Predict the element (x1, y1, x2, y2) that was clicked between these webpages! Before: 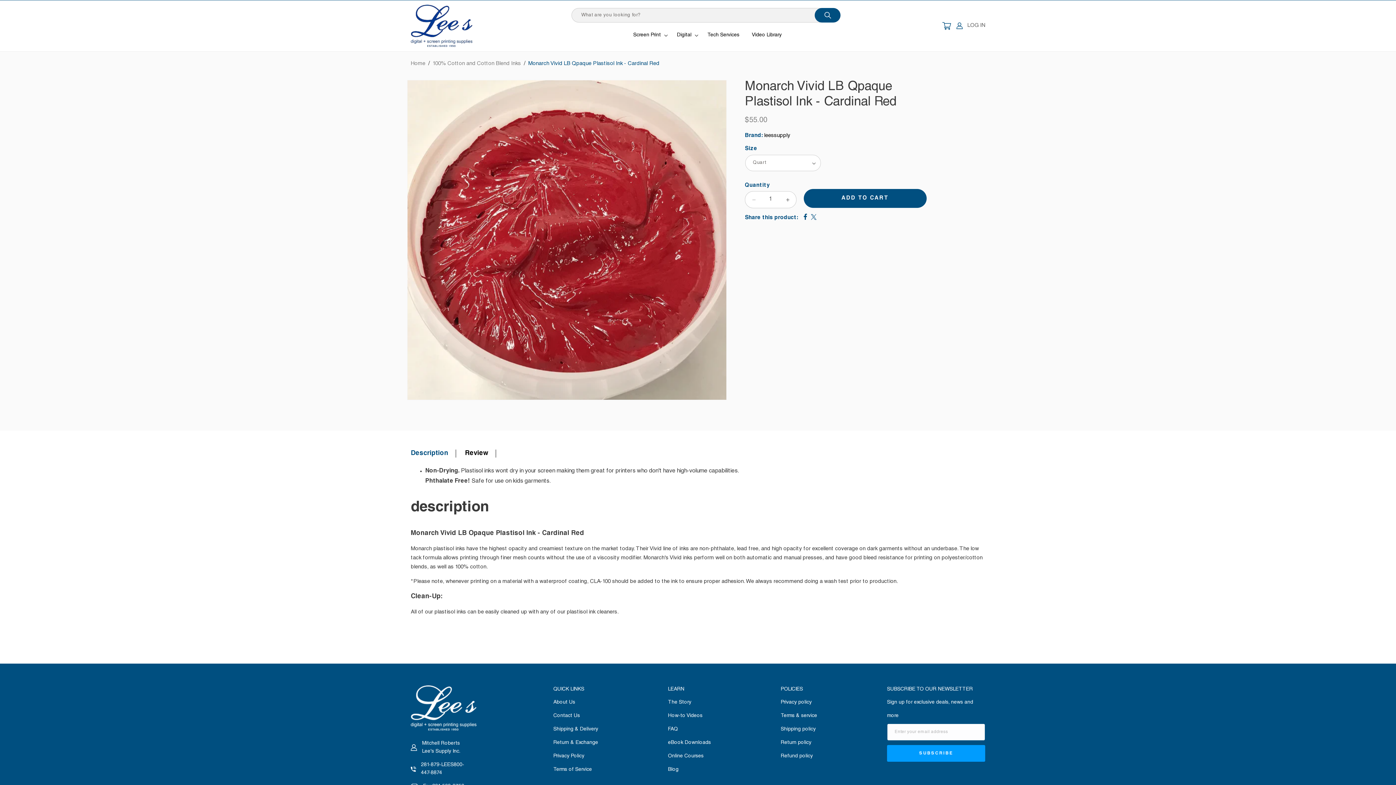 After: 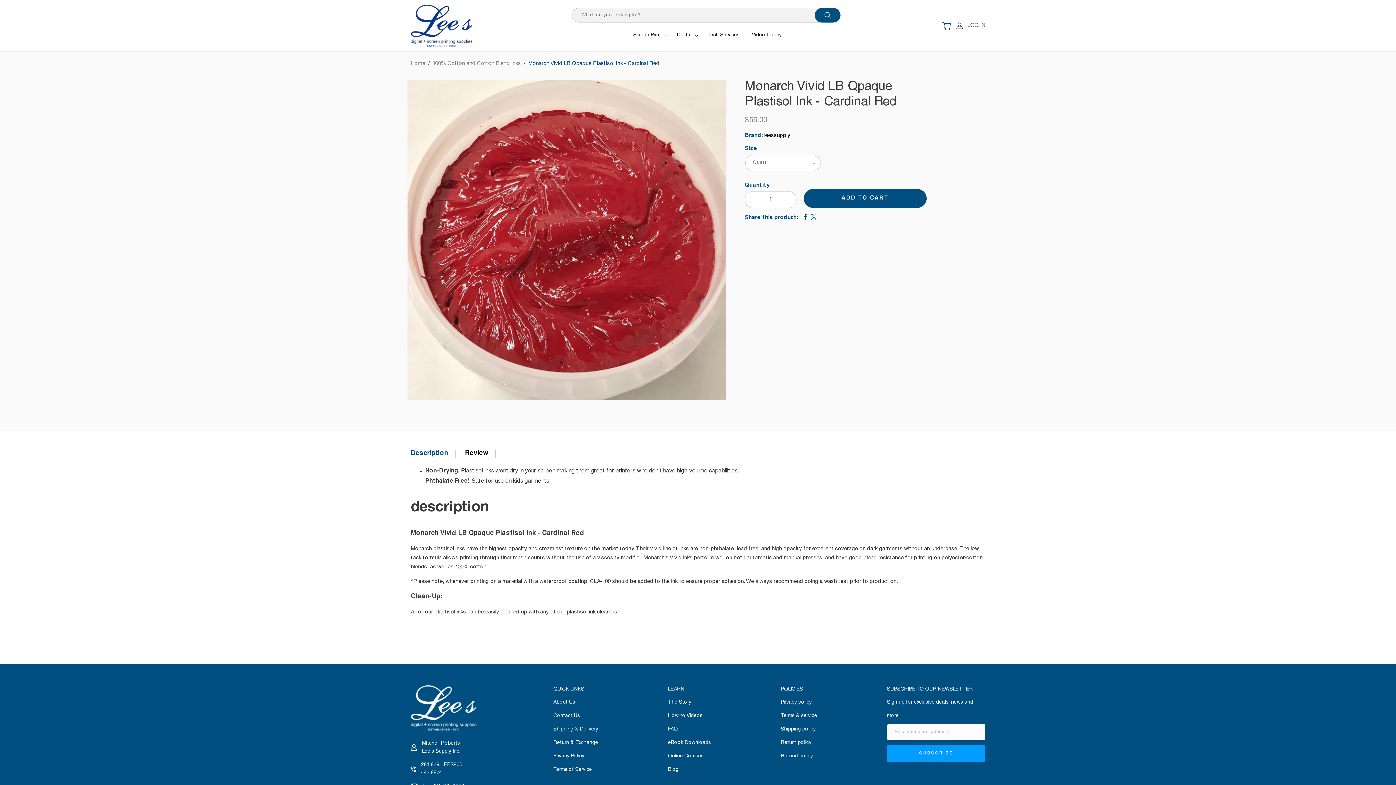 Action: bbox: (804, 216, 807, 221)